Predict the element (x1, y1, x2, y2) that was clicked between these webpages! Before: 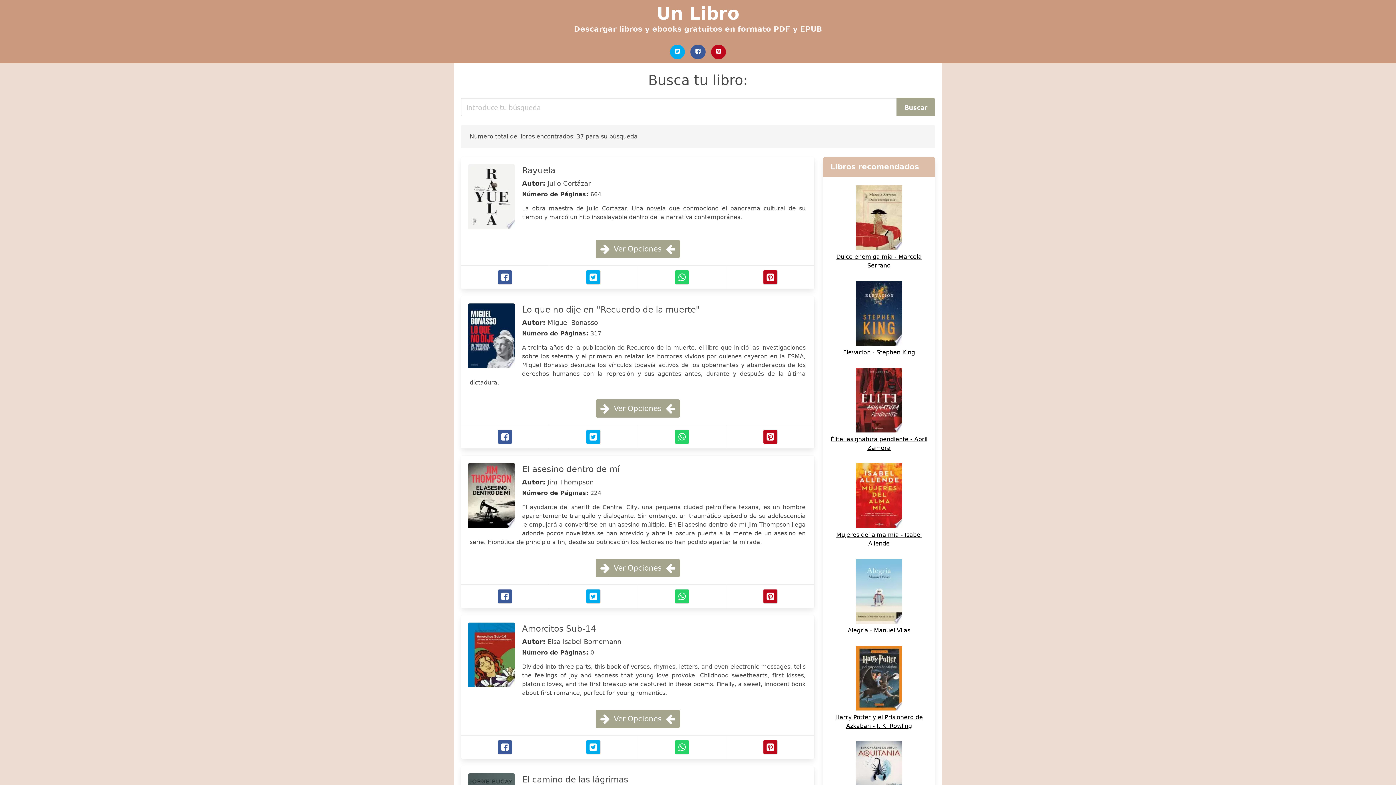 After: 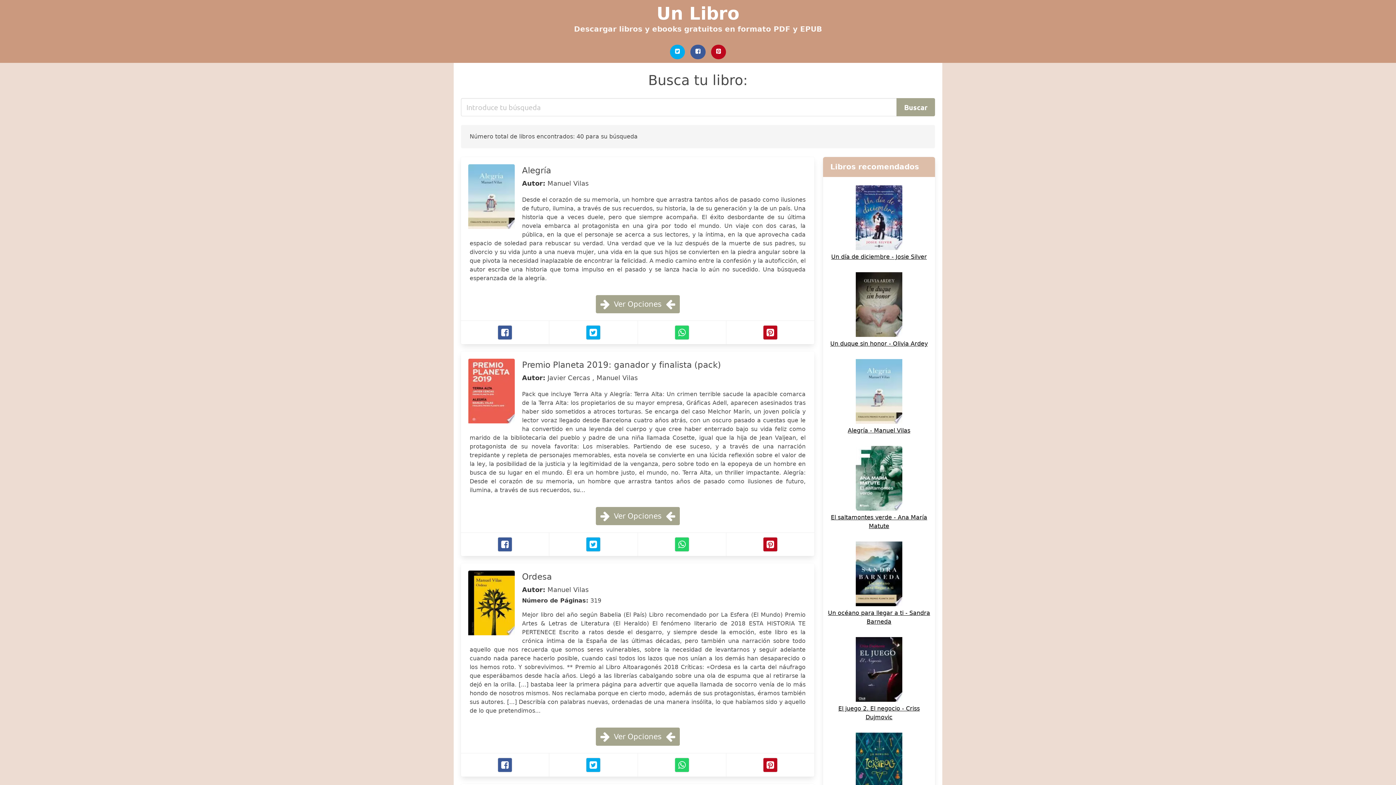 Action: label: Alegría - Manuel Vilas bbox: (827, 618, 930, 635)